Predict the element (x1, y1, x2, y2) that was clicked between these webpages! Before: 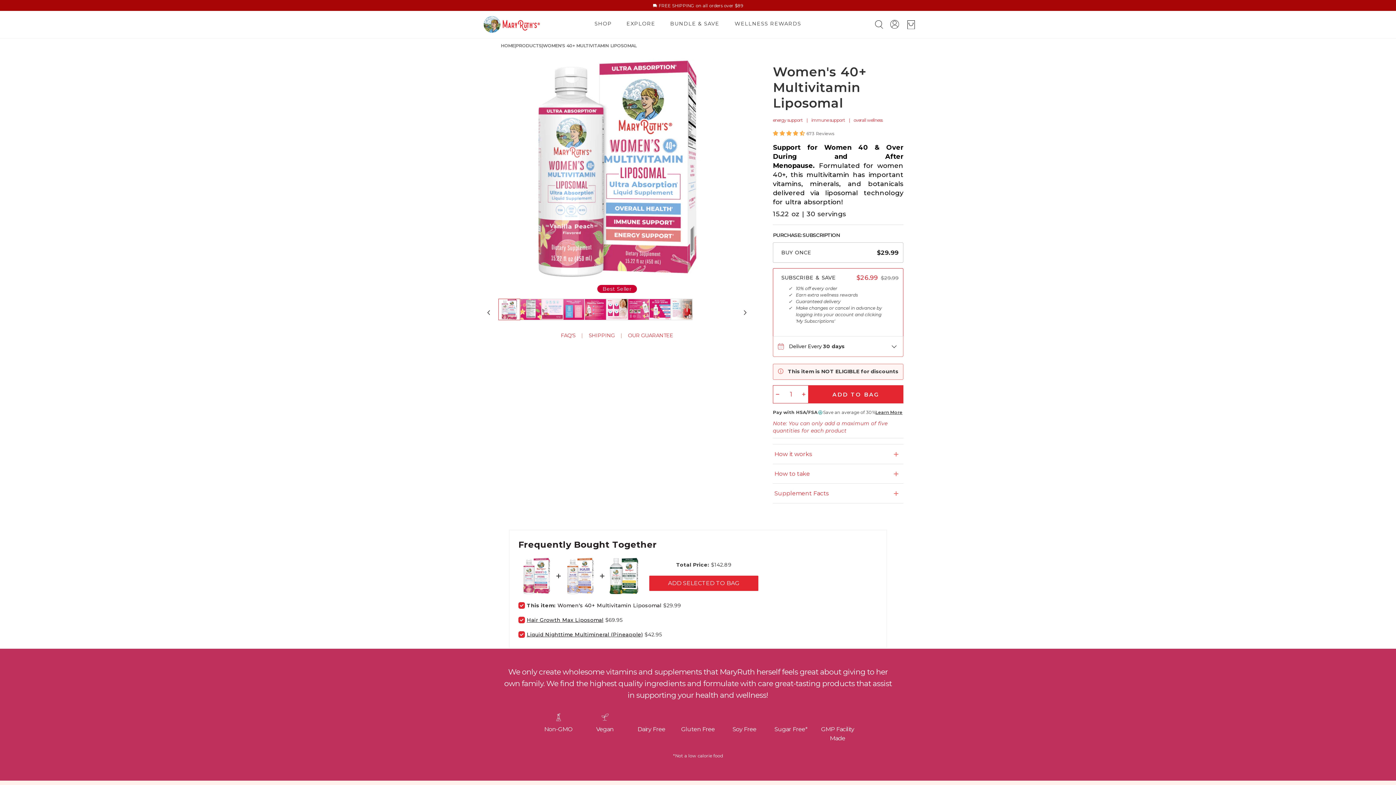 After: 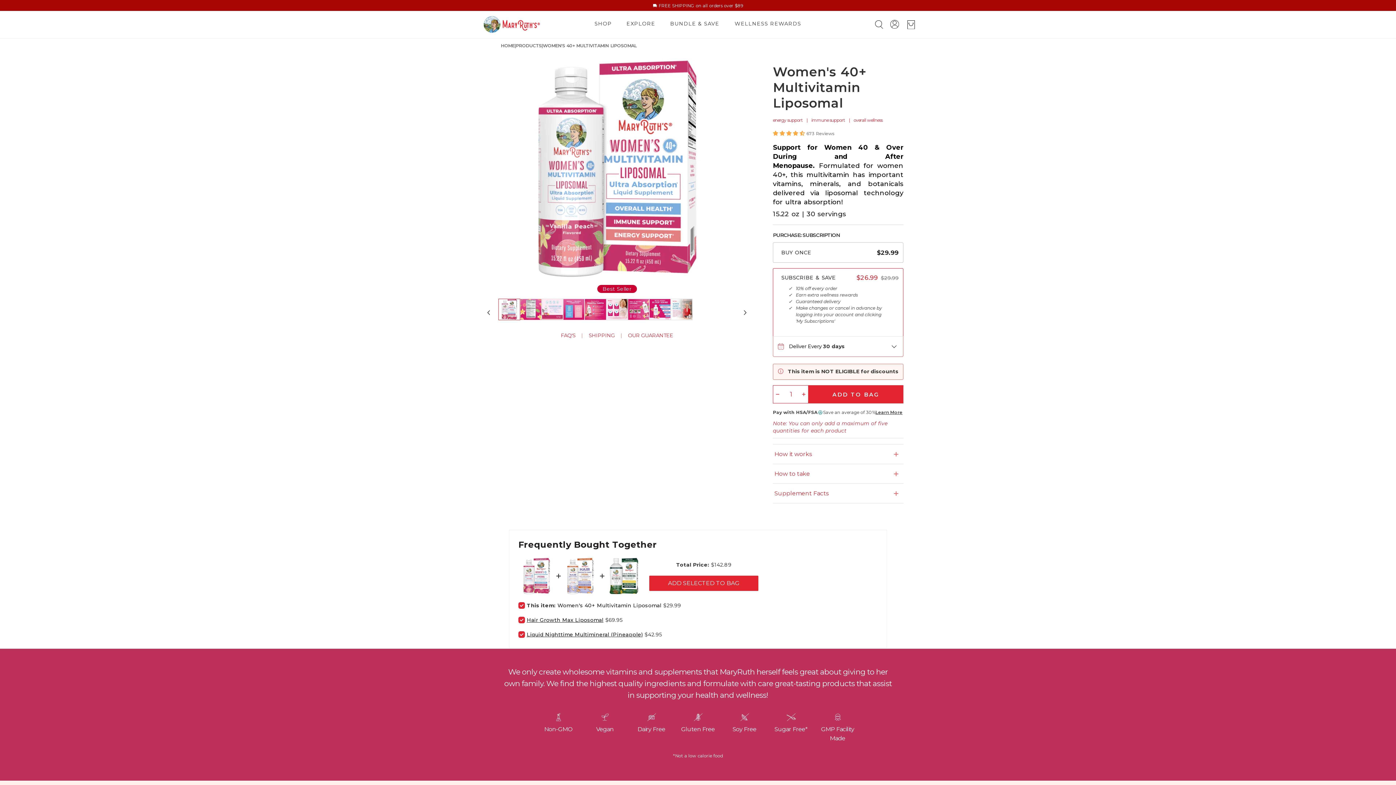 Action: bbox: (890, 468, 902, 479) label: toggle accordion content